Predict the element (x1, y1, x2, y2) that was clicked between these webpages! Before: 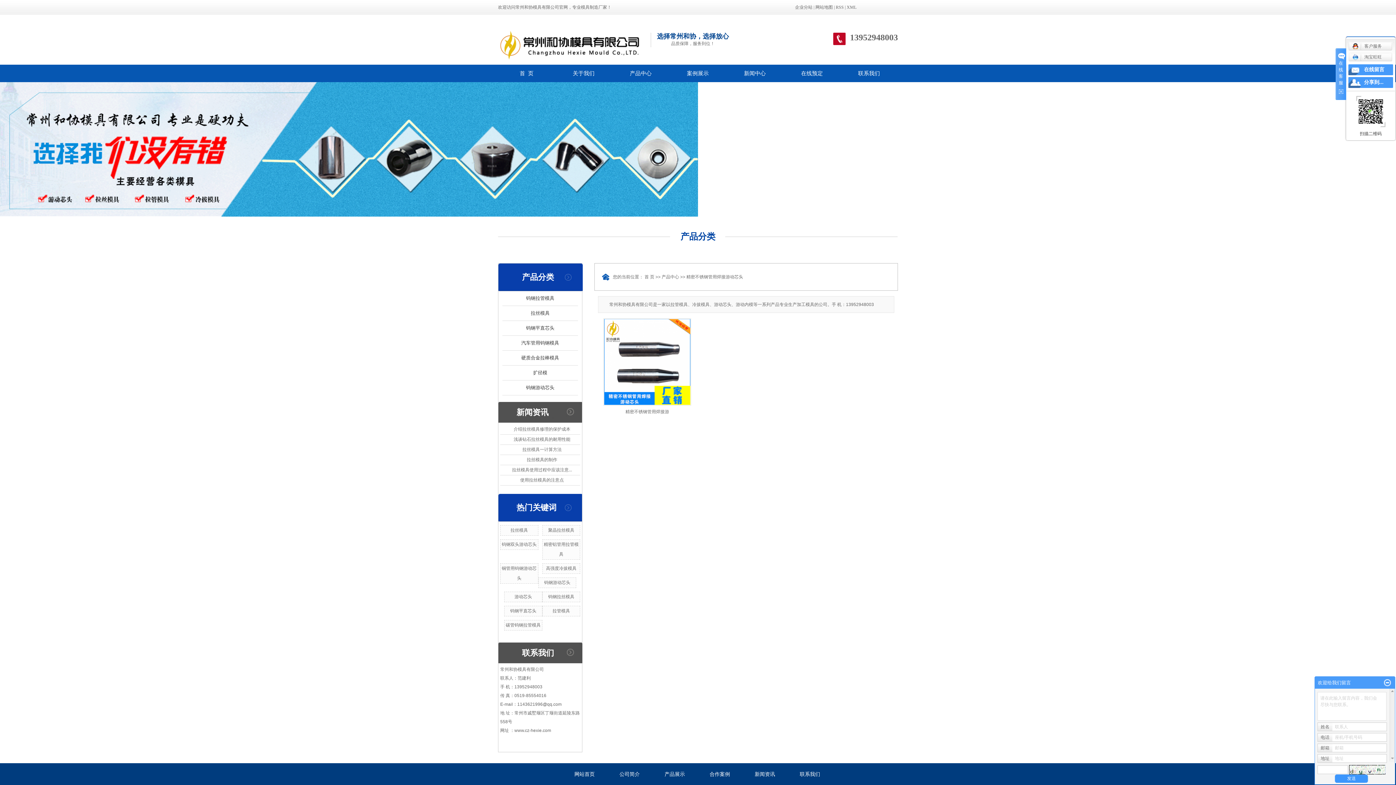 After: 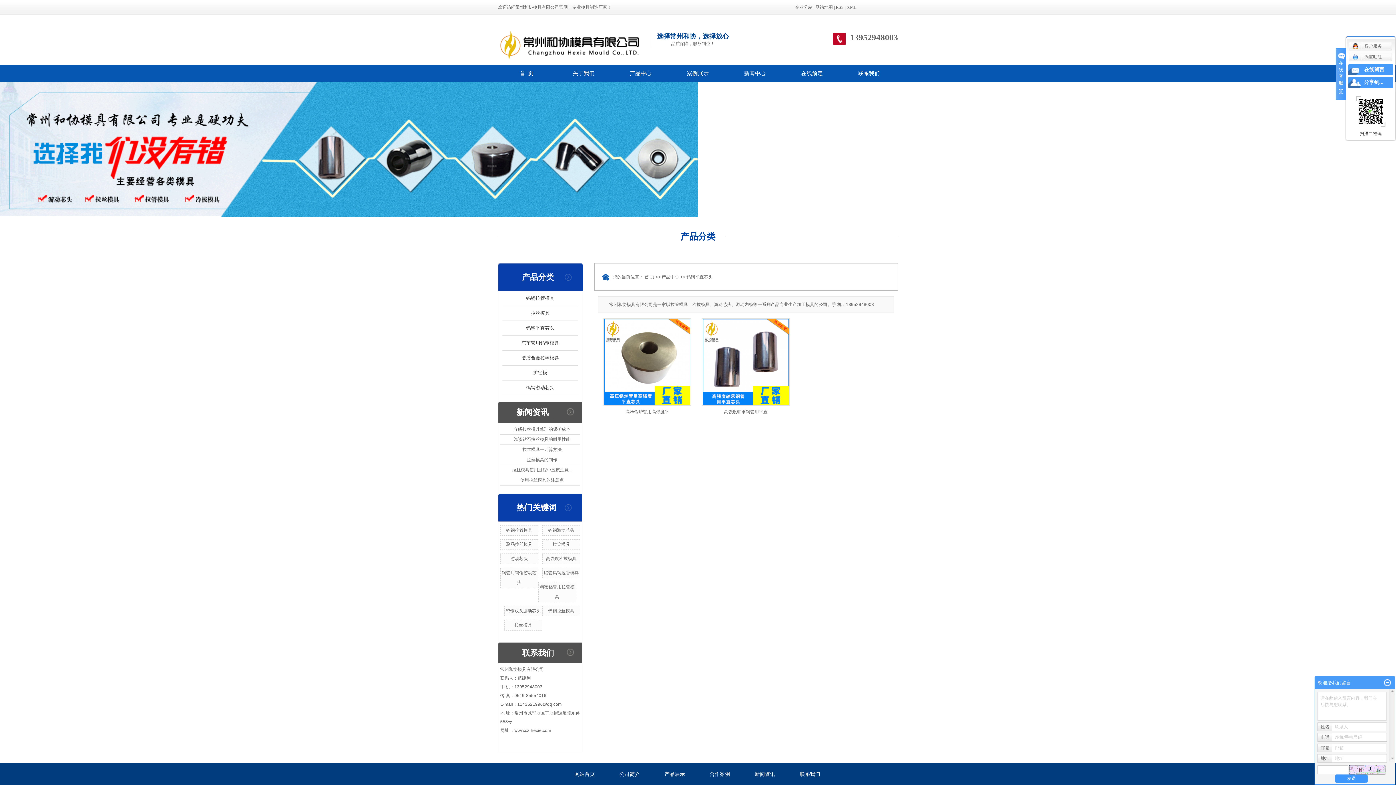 Action: label: 钨钢平直芯头 bbox: (502, 321, 578, 336)